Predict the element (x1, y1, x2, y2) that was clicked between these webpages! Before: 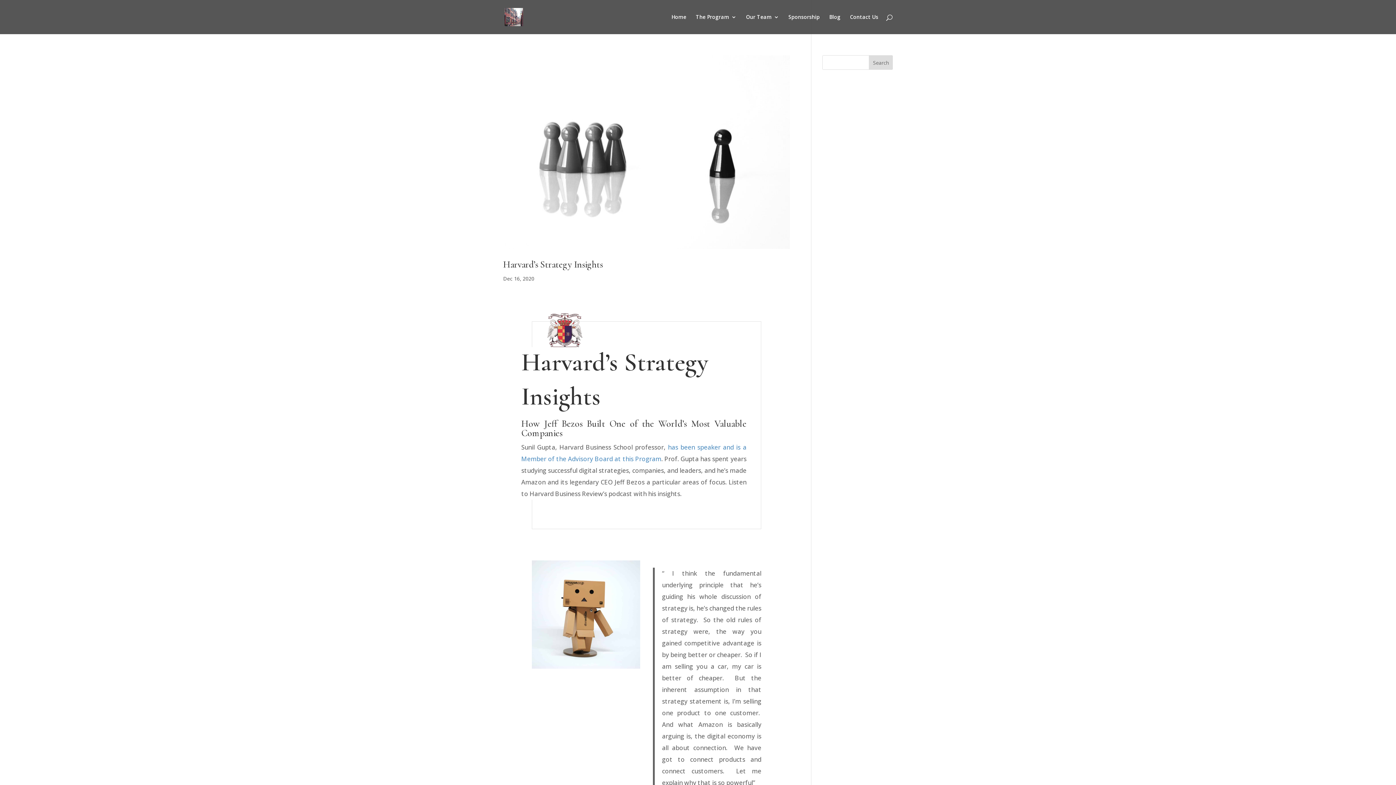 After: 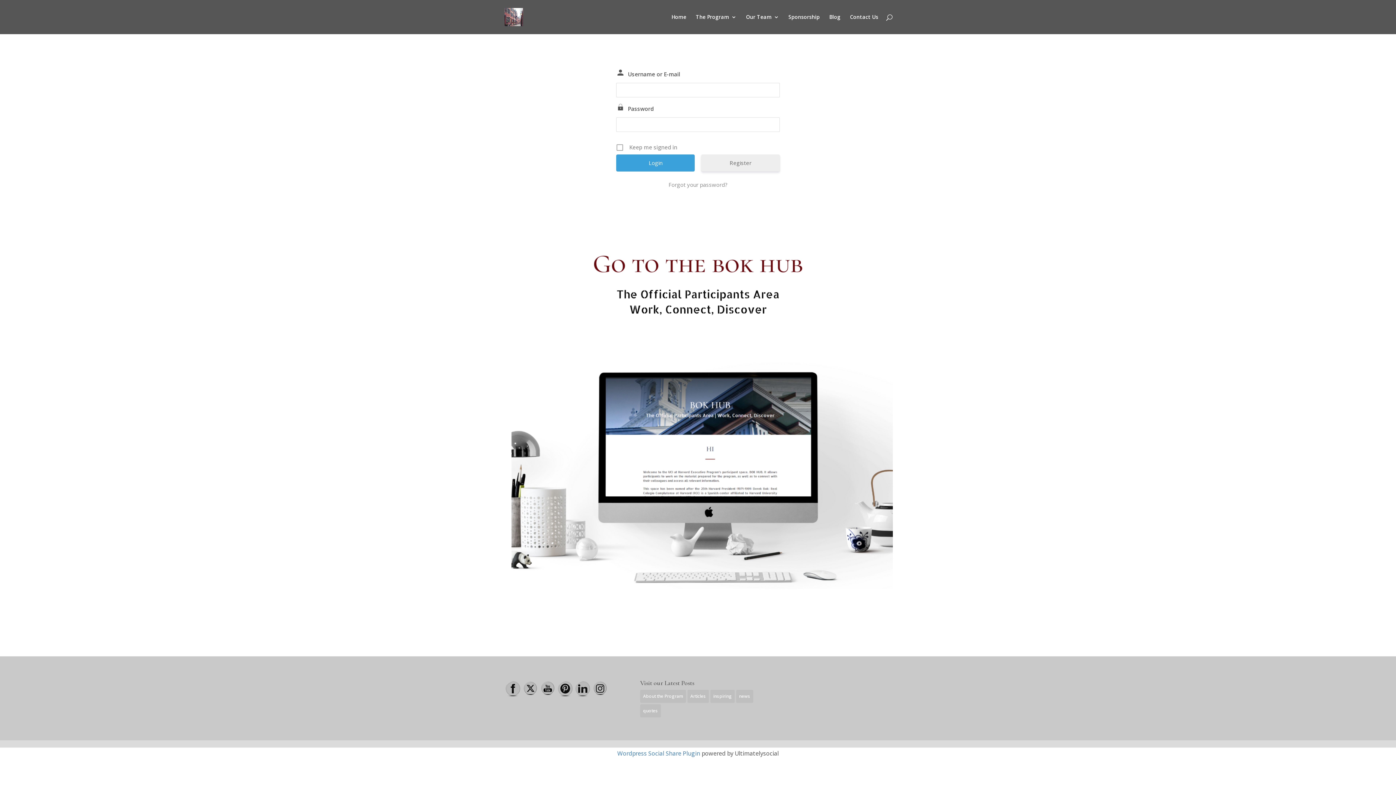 Action: bbox: (504, 12, 523, 20)